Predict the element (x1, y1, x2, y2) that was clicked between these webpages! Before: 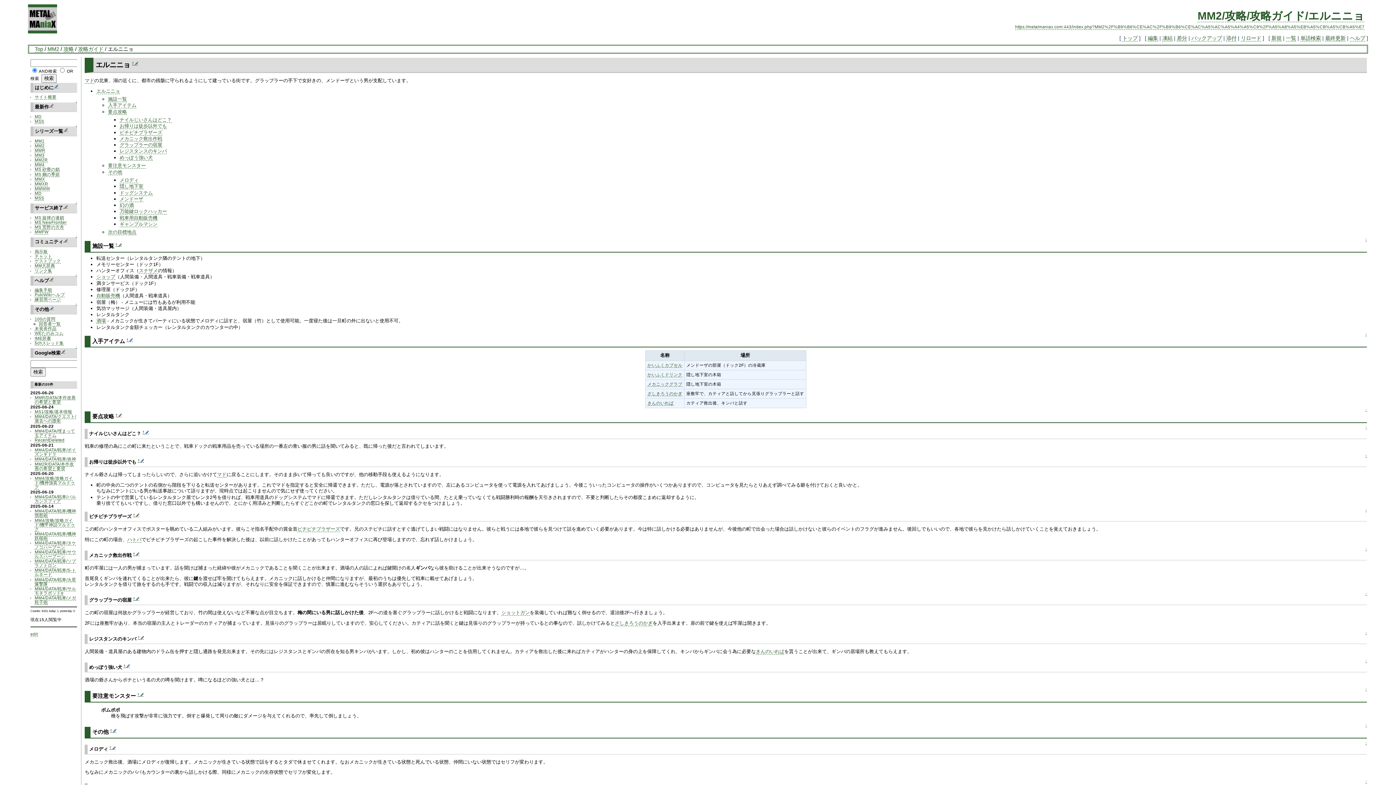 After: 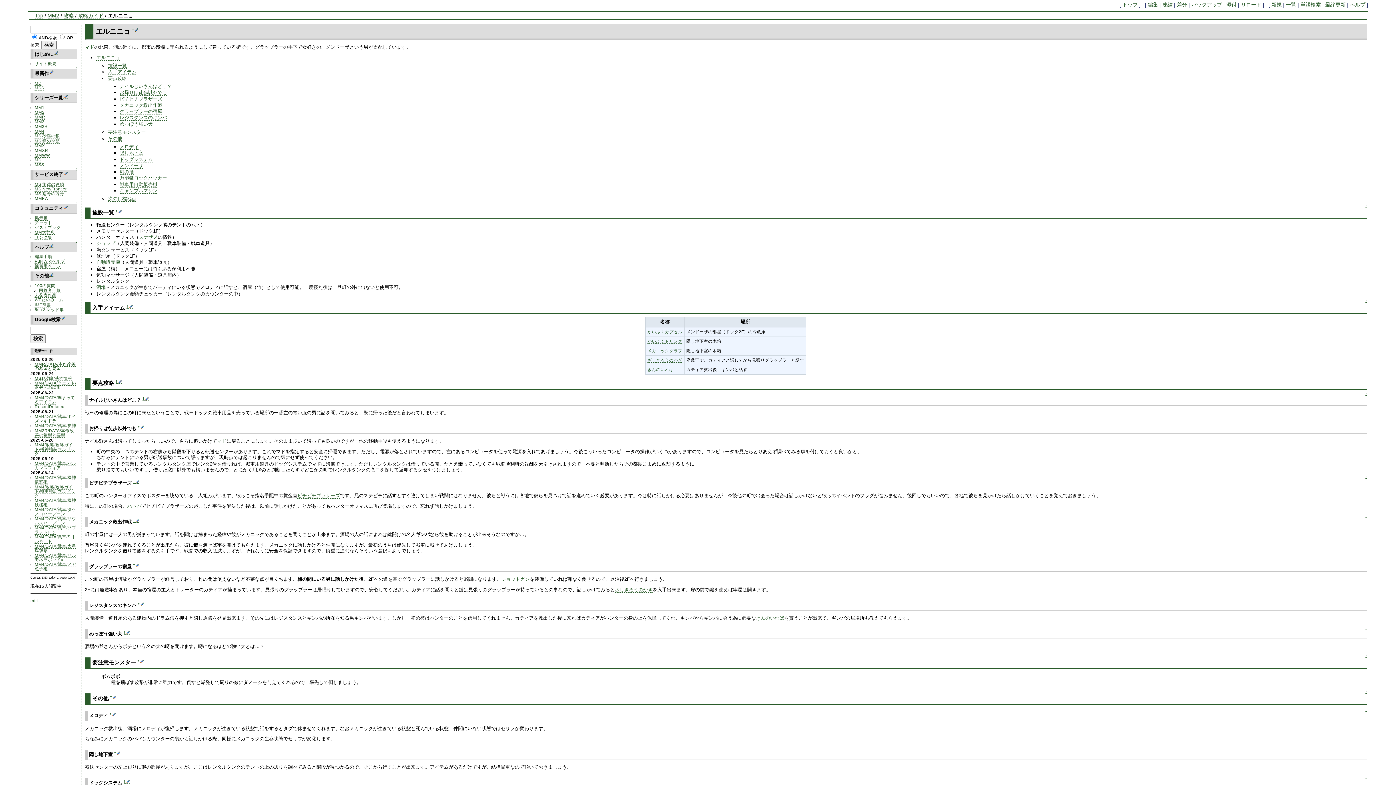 Action: bbox: (1365, 425, 1367, 429) label: ↑